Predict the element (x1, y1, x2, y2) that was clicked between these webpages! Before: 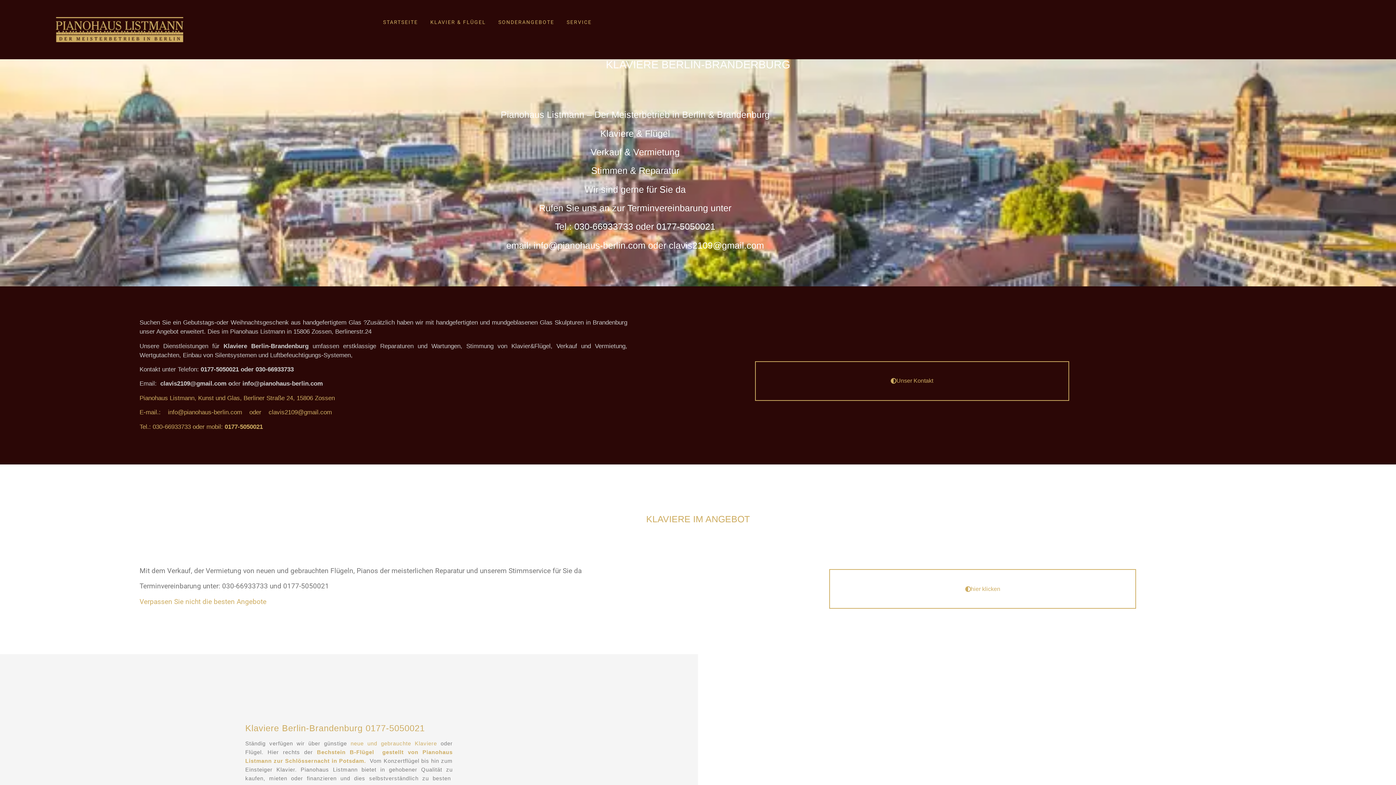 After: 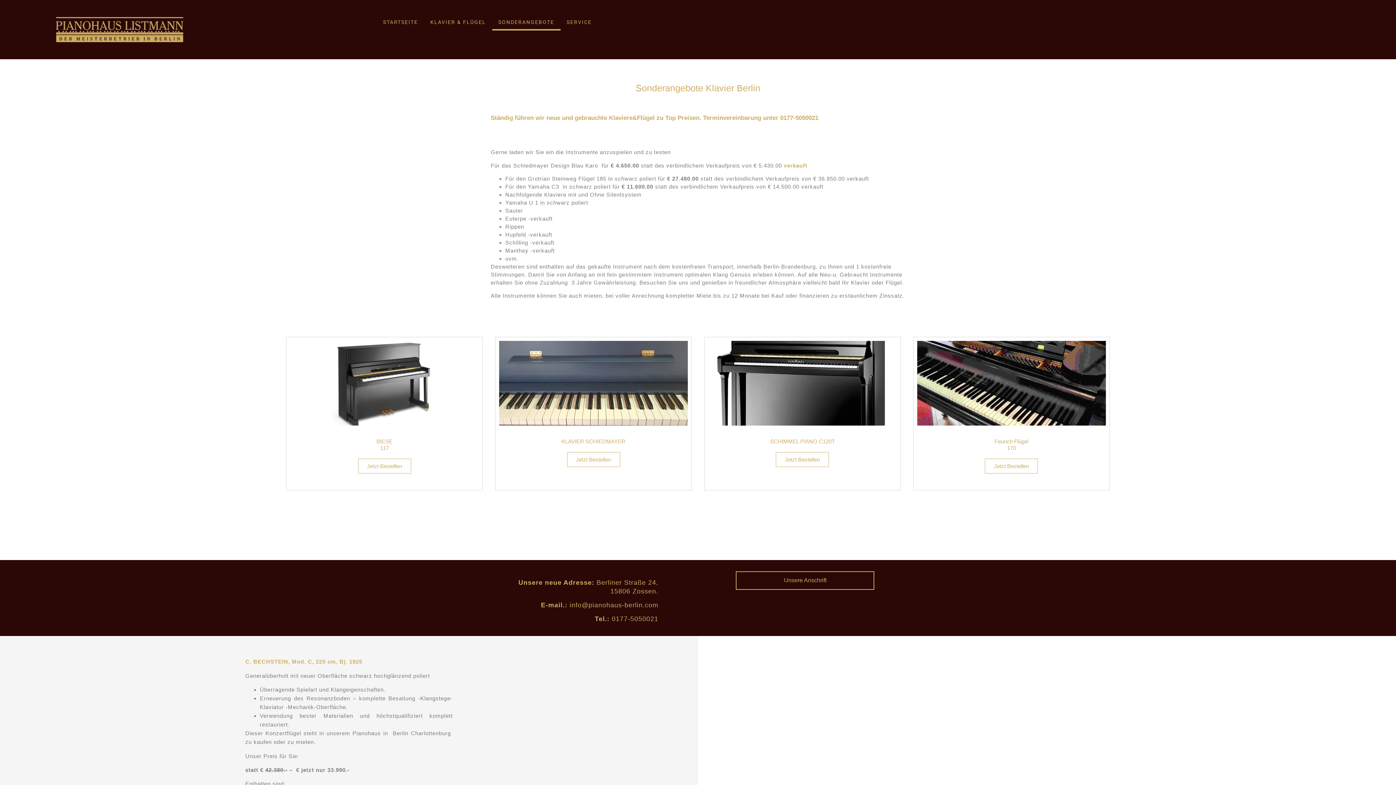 Action: bbox: (492, 13, 560, 30) label: SONDERANGEBOTE